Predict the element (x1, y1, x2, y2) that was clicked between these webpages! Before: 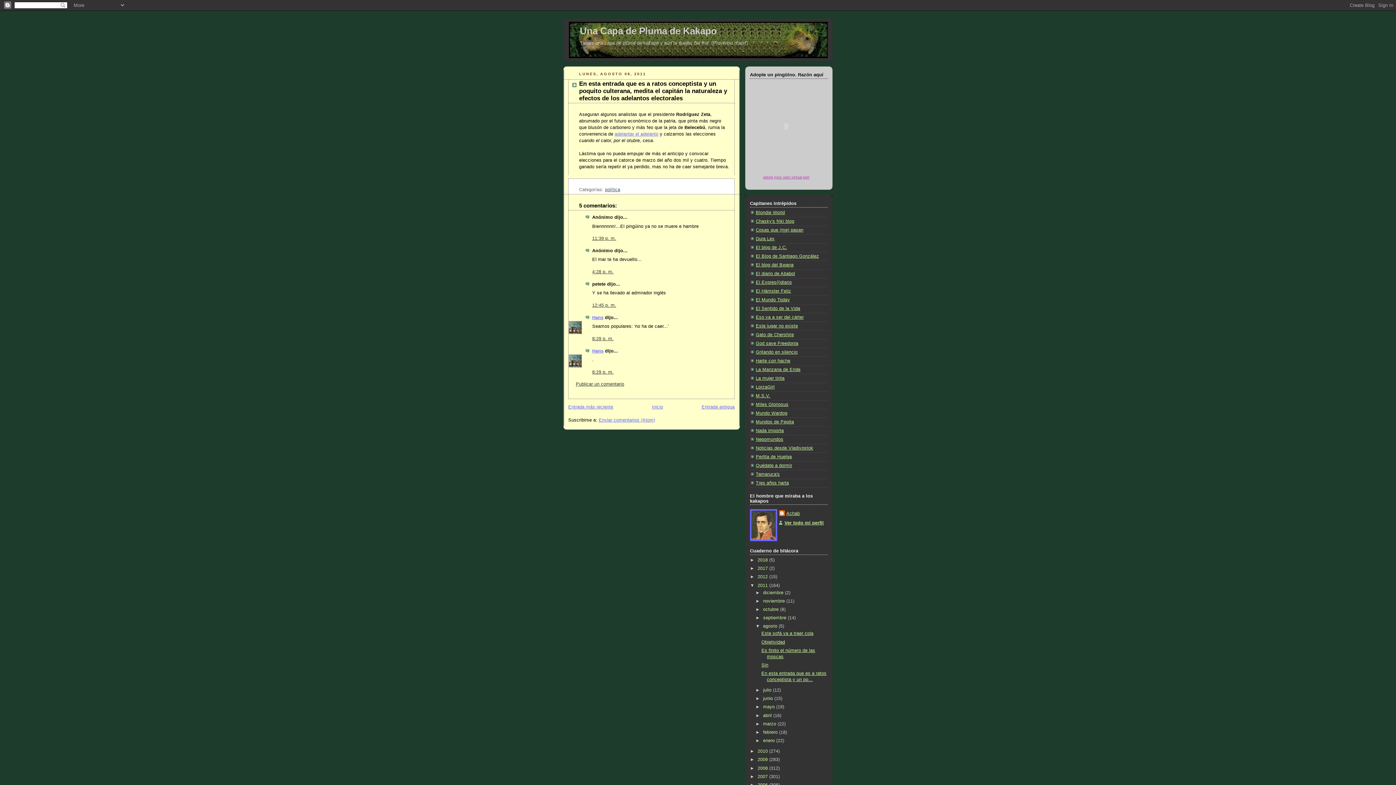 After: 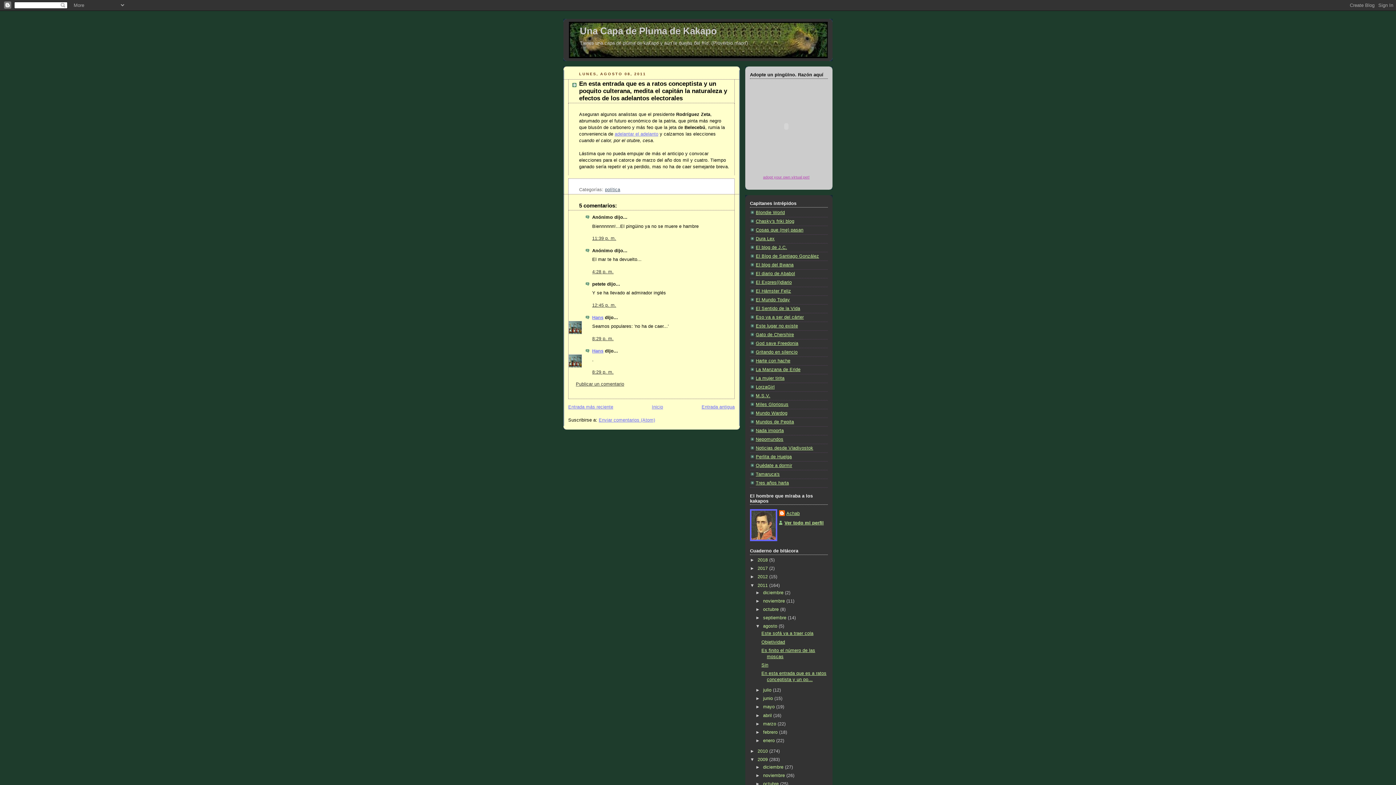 Action: bbox: (750, 757, 757, 762) label: ►  